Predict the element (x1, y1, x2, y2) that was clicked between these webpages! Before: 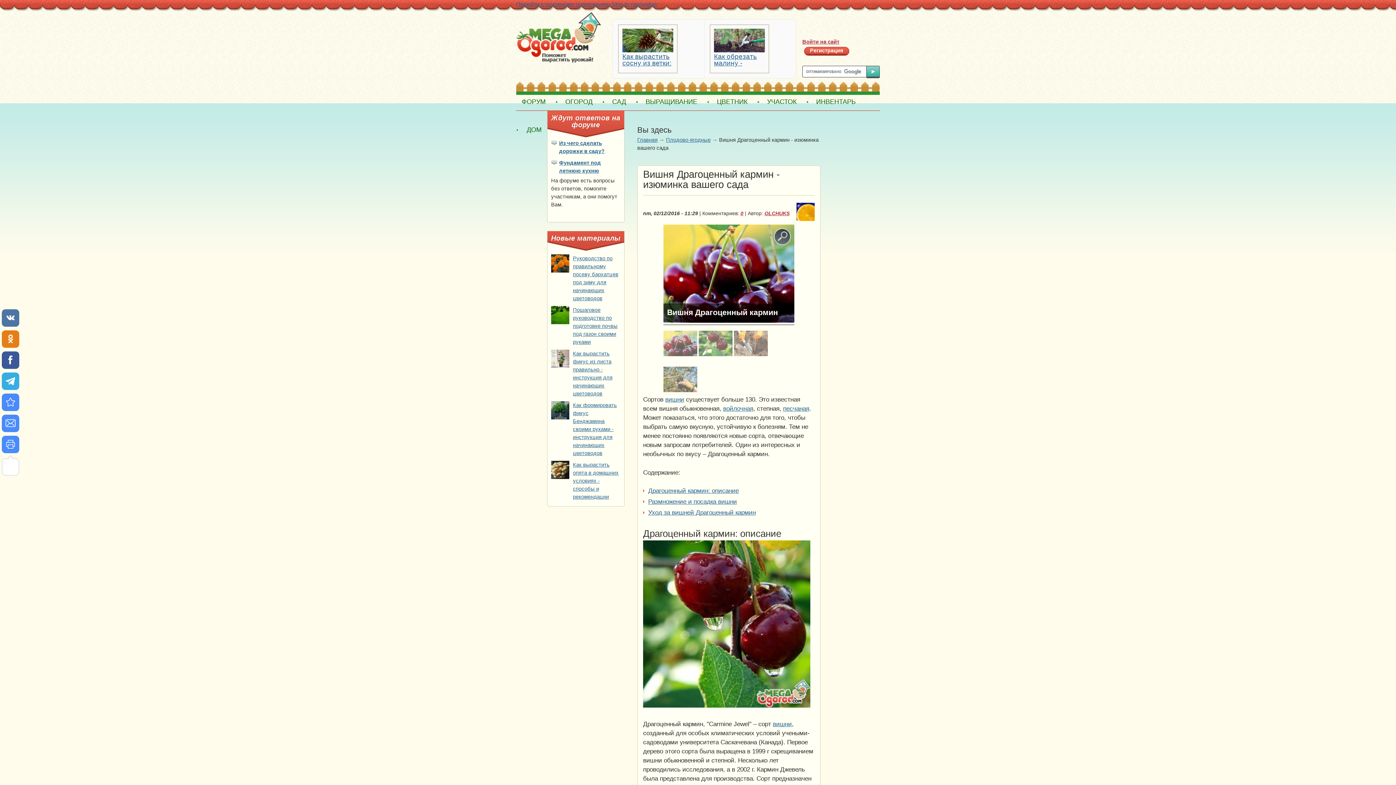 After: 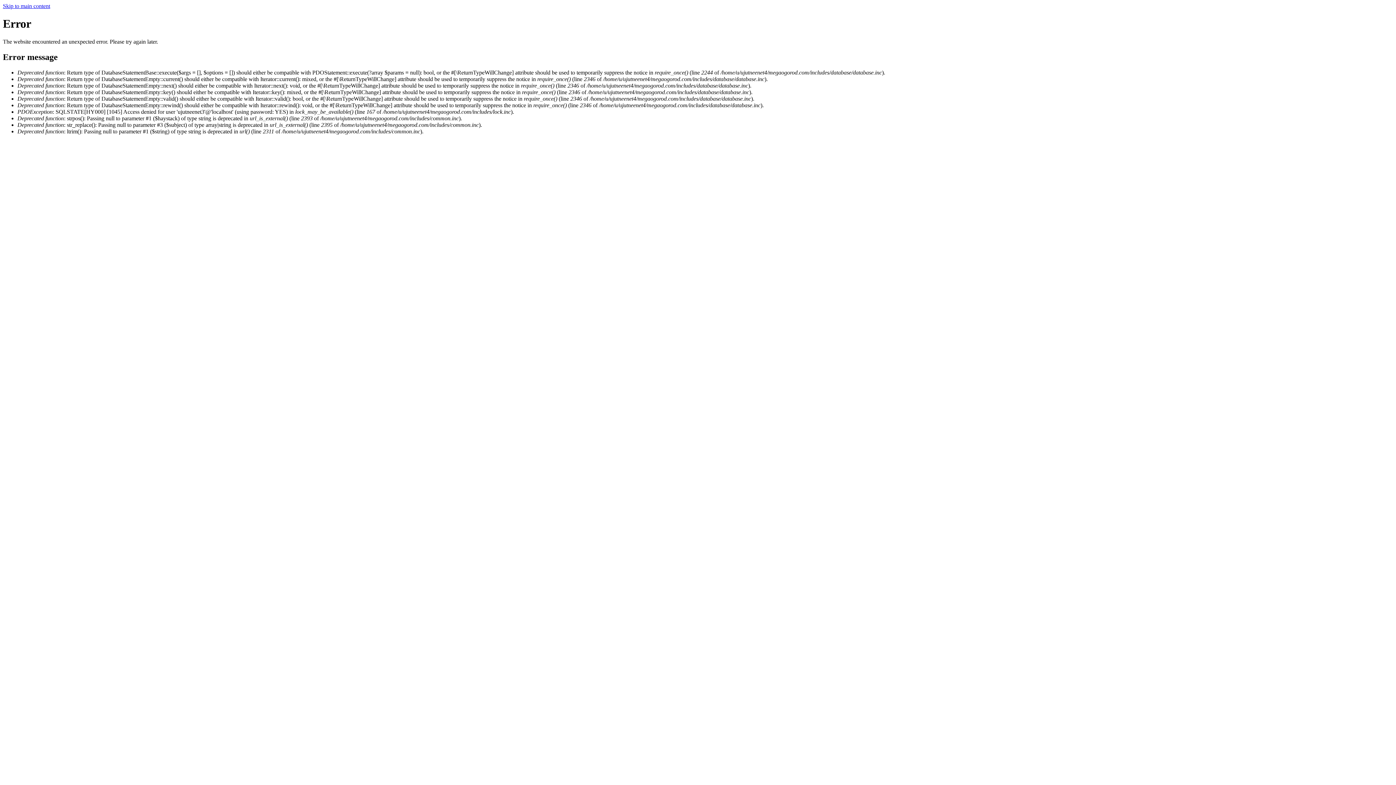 Action: label: Регистрация bbox: (804, 46, 849, 55)